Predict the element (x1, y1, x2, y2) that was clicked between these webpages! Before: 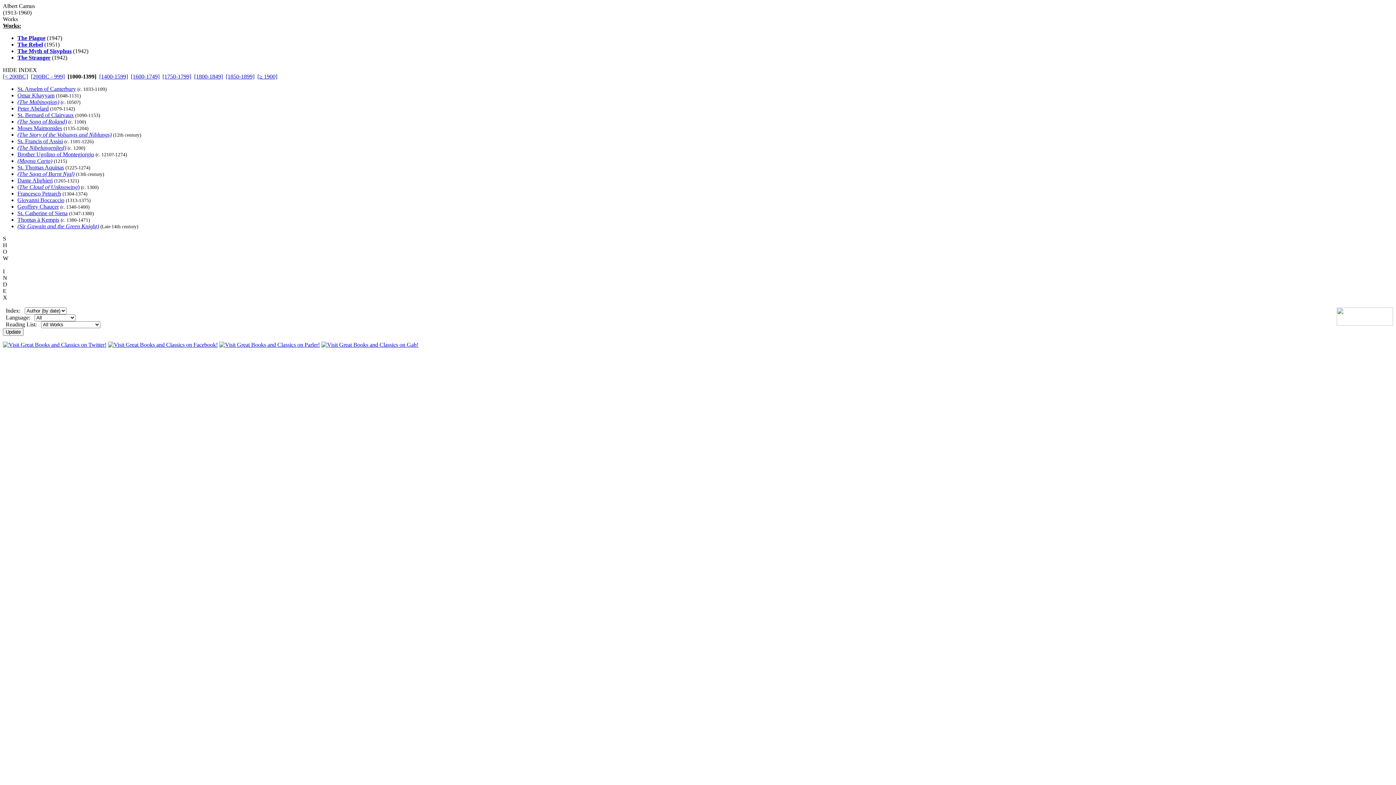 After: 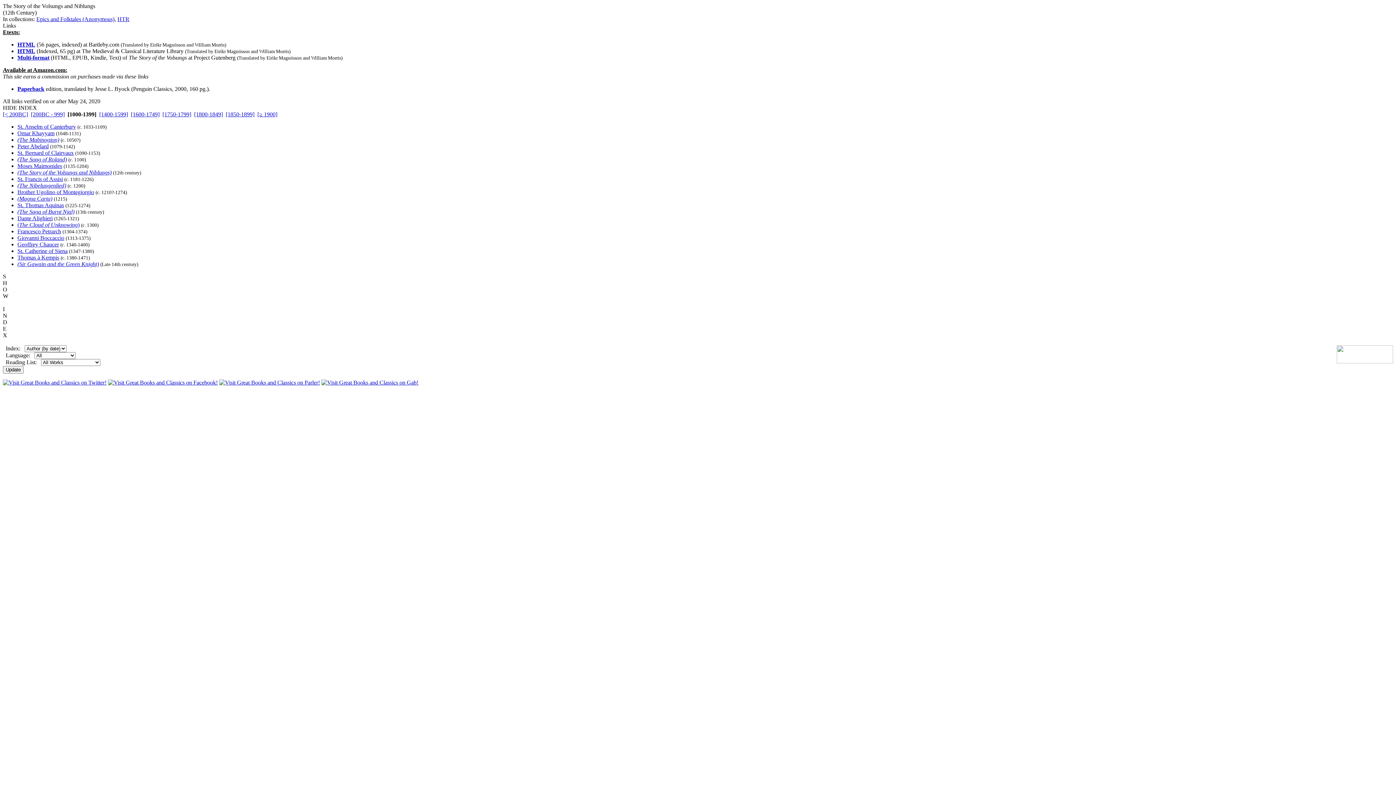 Action: label: (The Story of the Volsungs and Niblungs) bbox: (17, 131, 111, 137)